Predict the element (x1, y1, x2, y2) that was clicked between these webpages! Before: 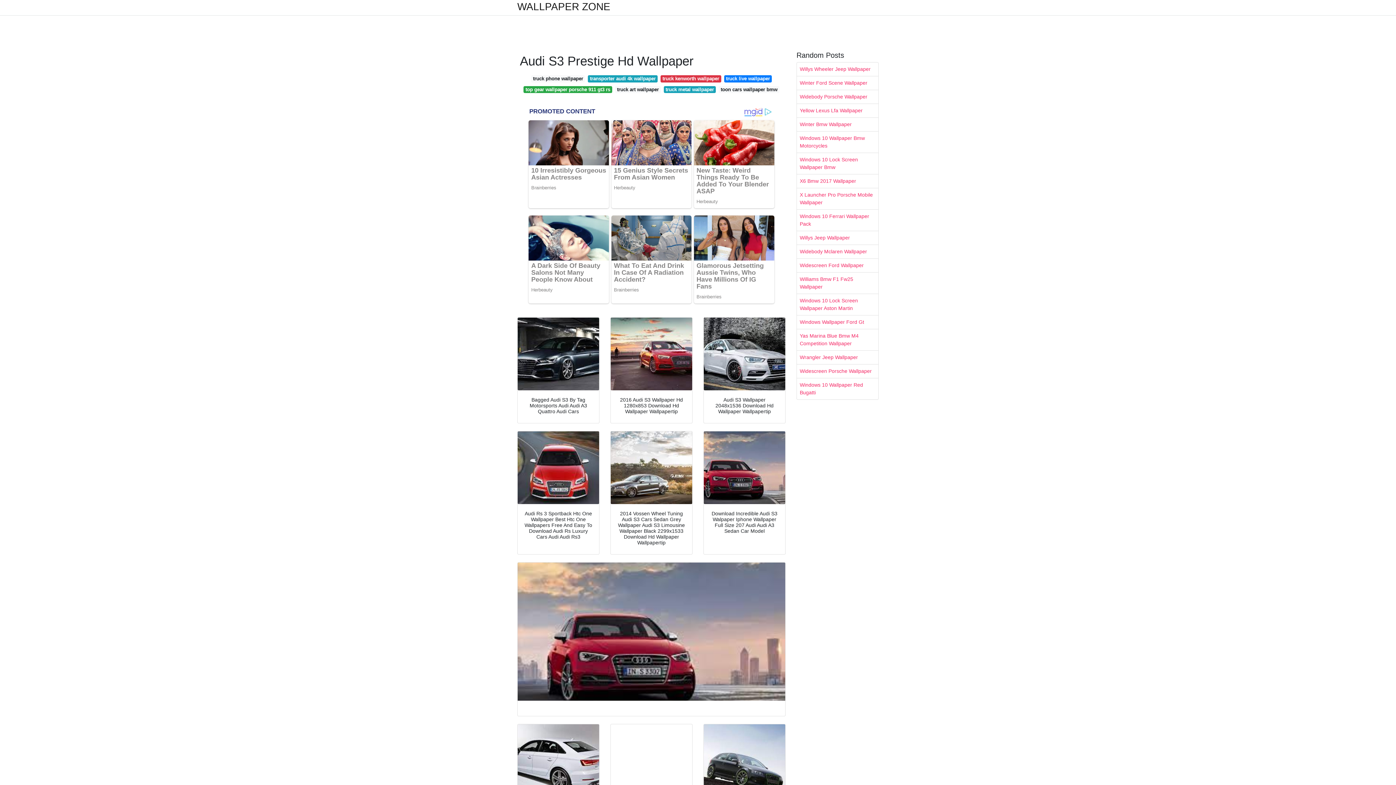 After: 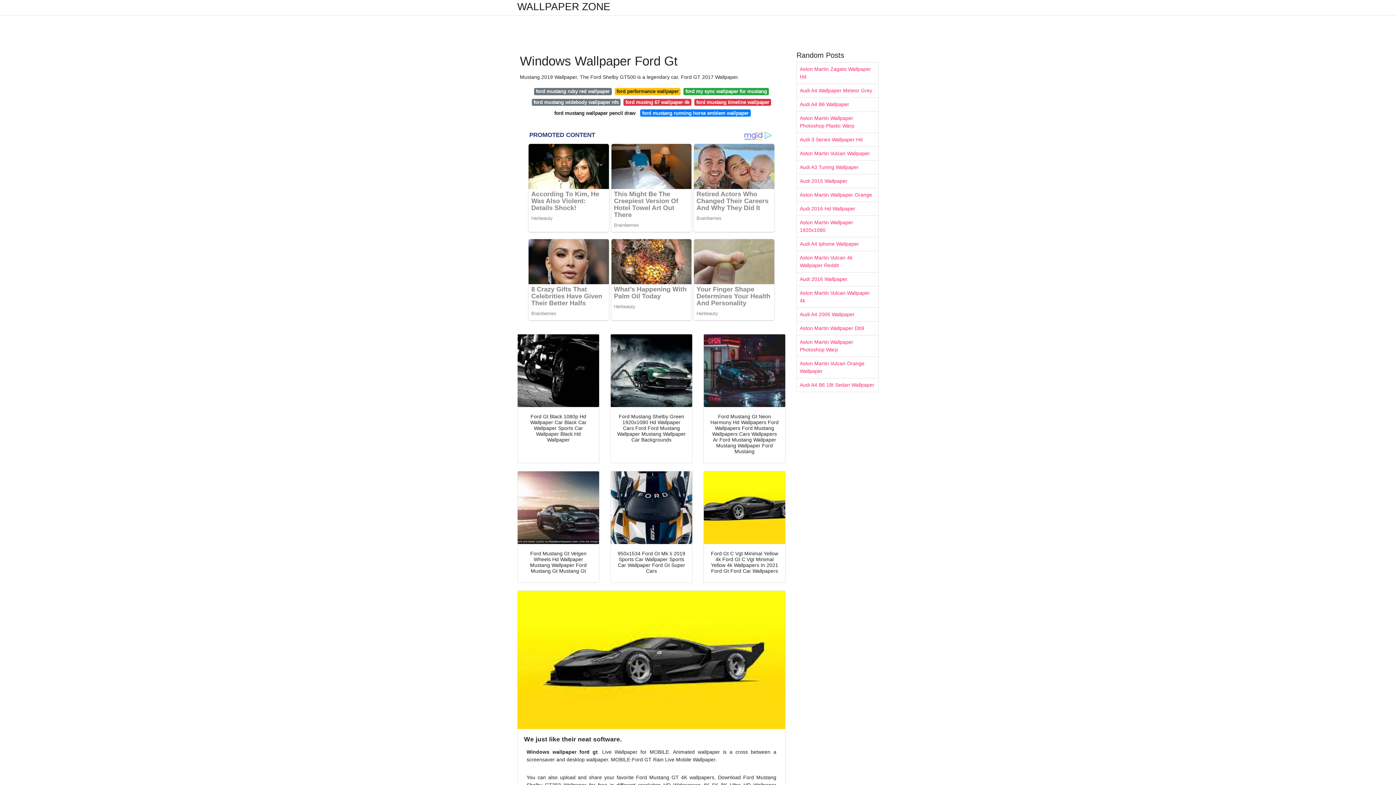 Action: label: Windows Wallpaper Ford Gt bbox: (797, 315, 878, 329)